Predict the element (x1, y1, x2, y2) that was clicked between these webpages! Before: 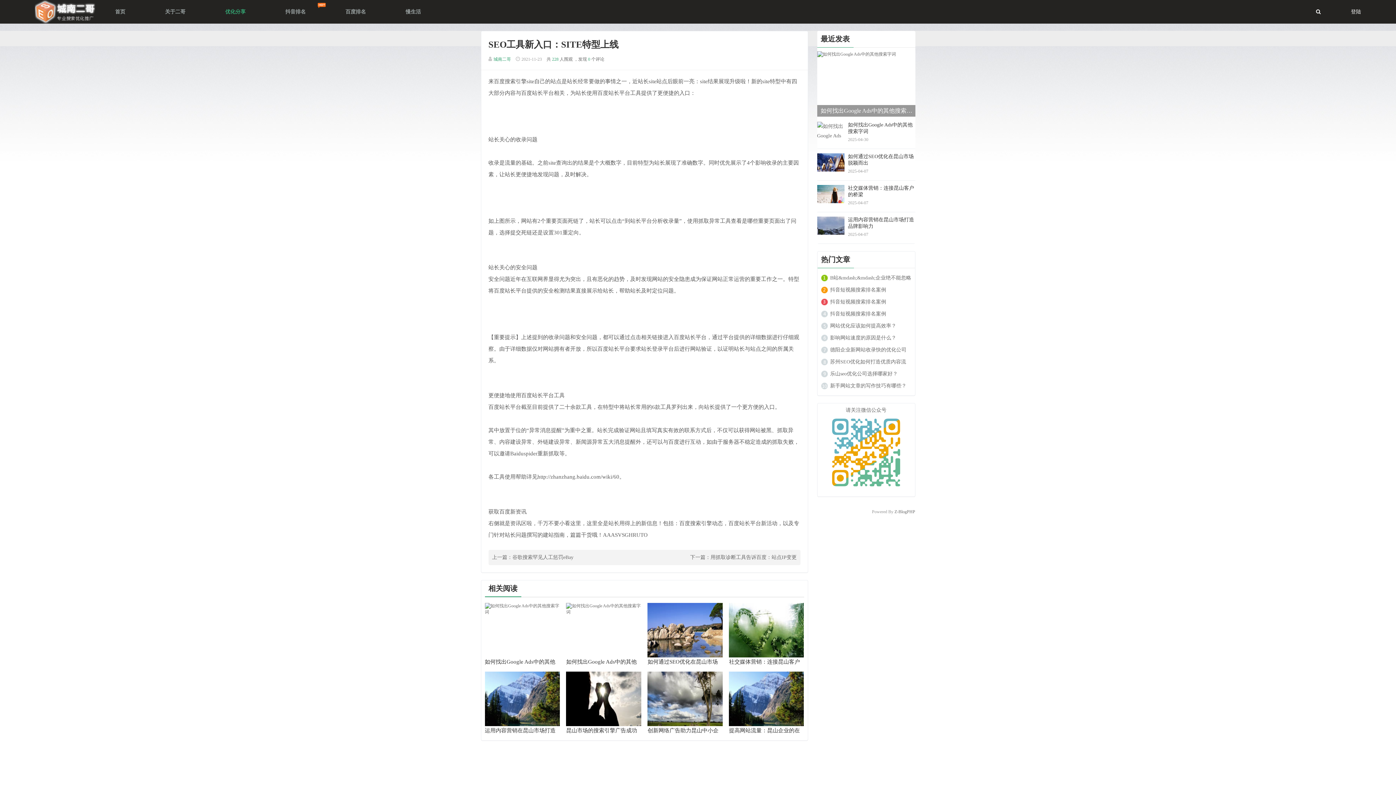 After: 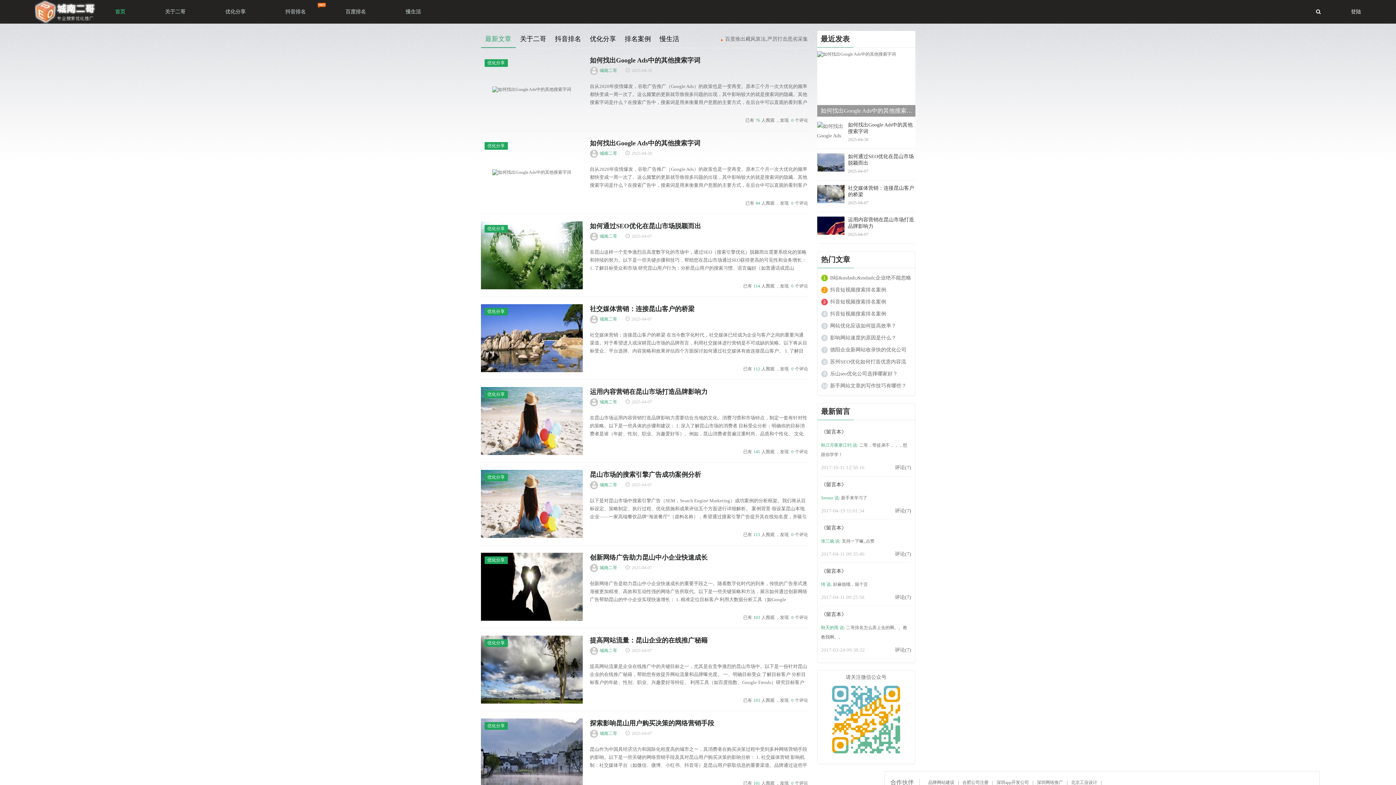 Action: label: 首页 bbox: (115, 9, 125, 14)